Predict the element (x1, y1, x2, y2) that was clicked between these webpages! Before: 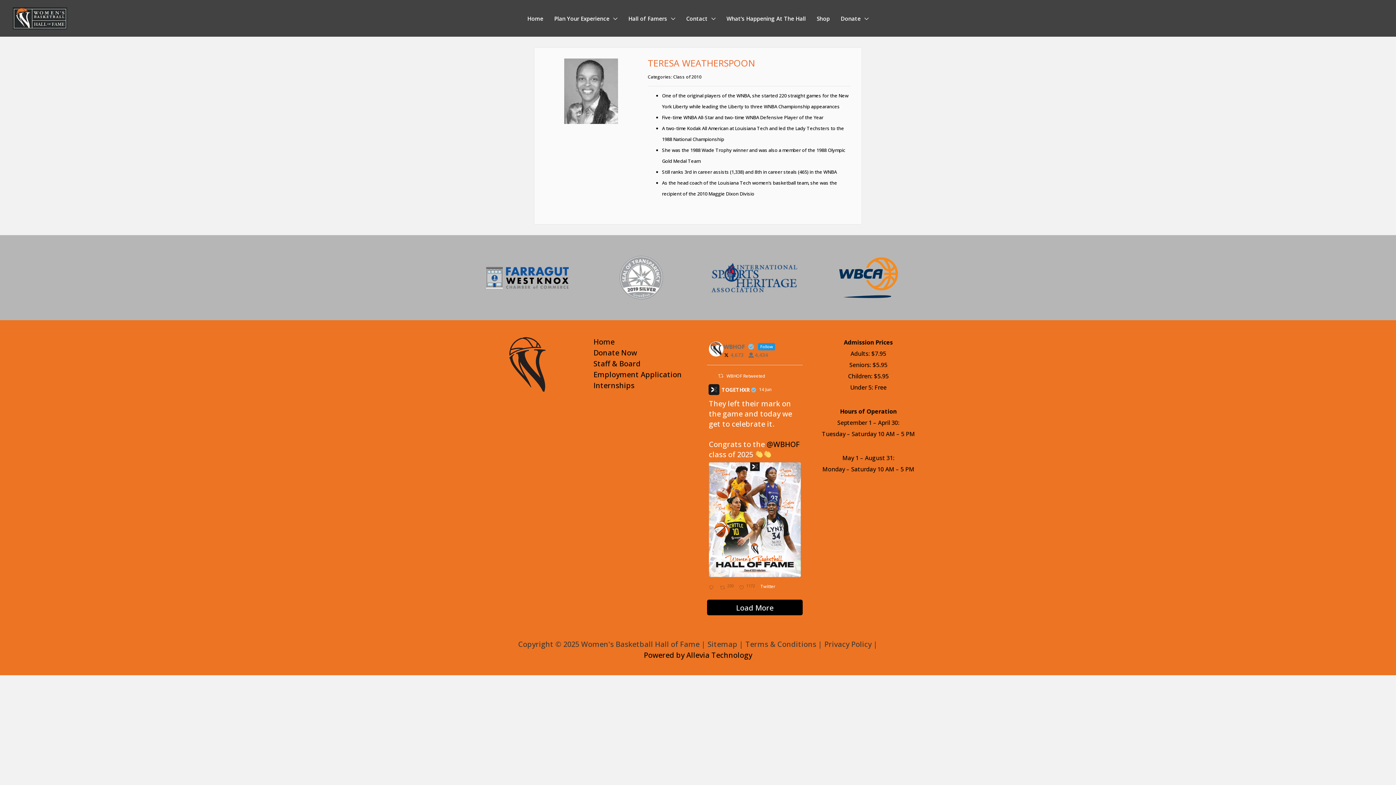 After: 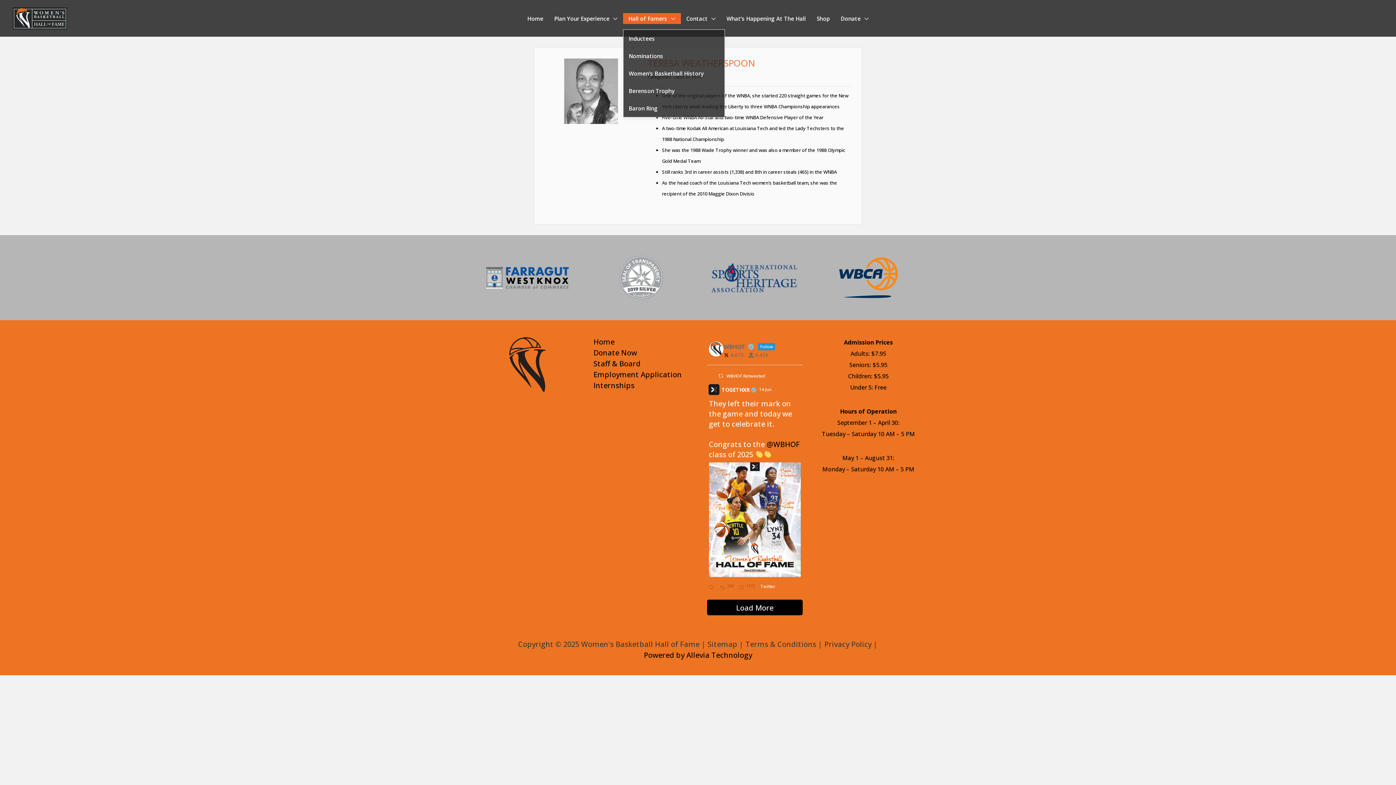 Action: bbox: (623, 13, 680, 24) label: Hall of Famers